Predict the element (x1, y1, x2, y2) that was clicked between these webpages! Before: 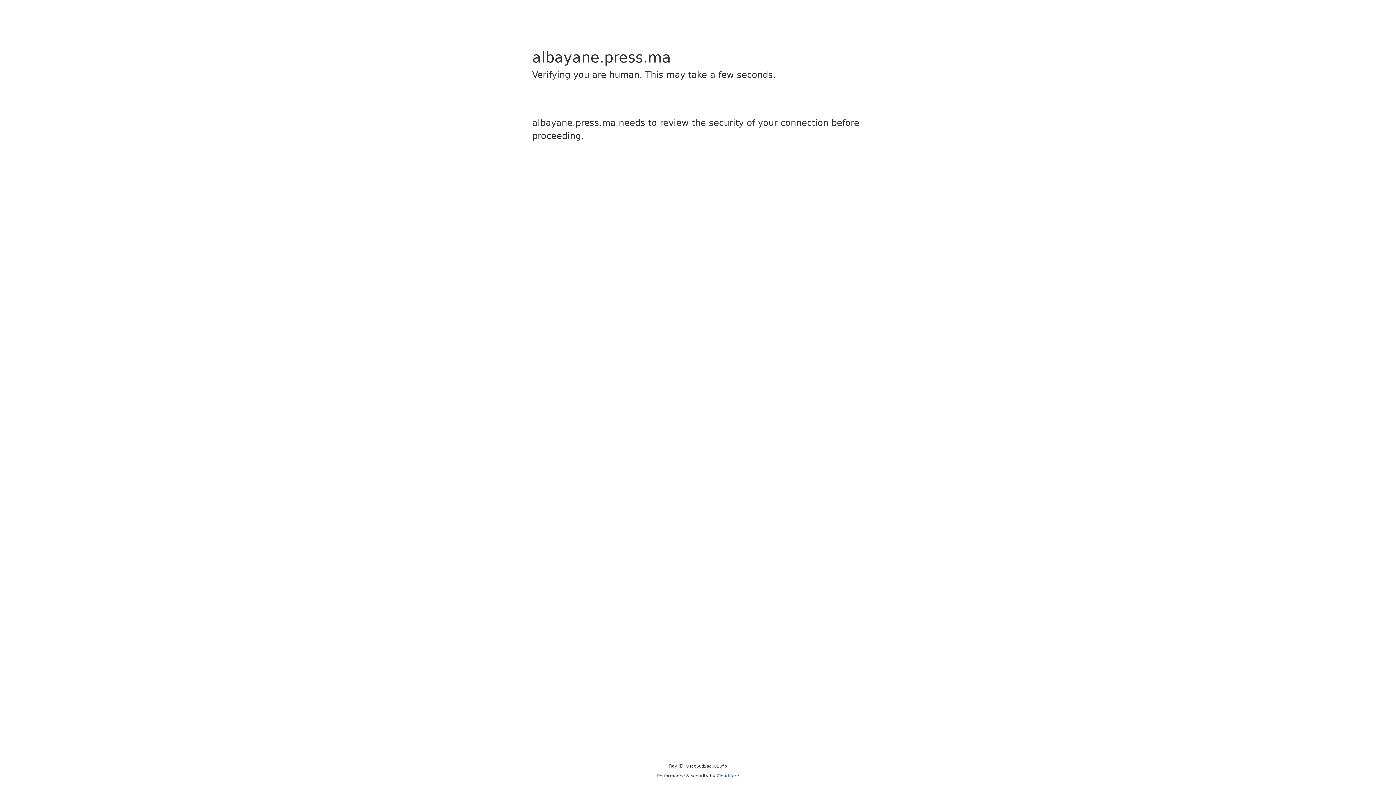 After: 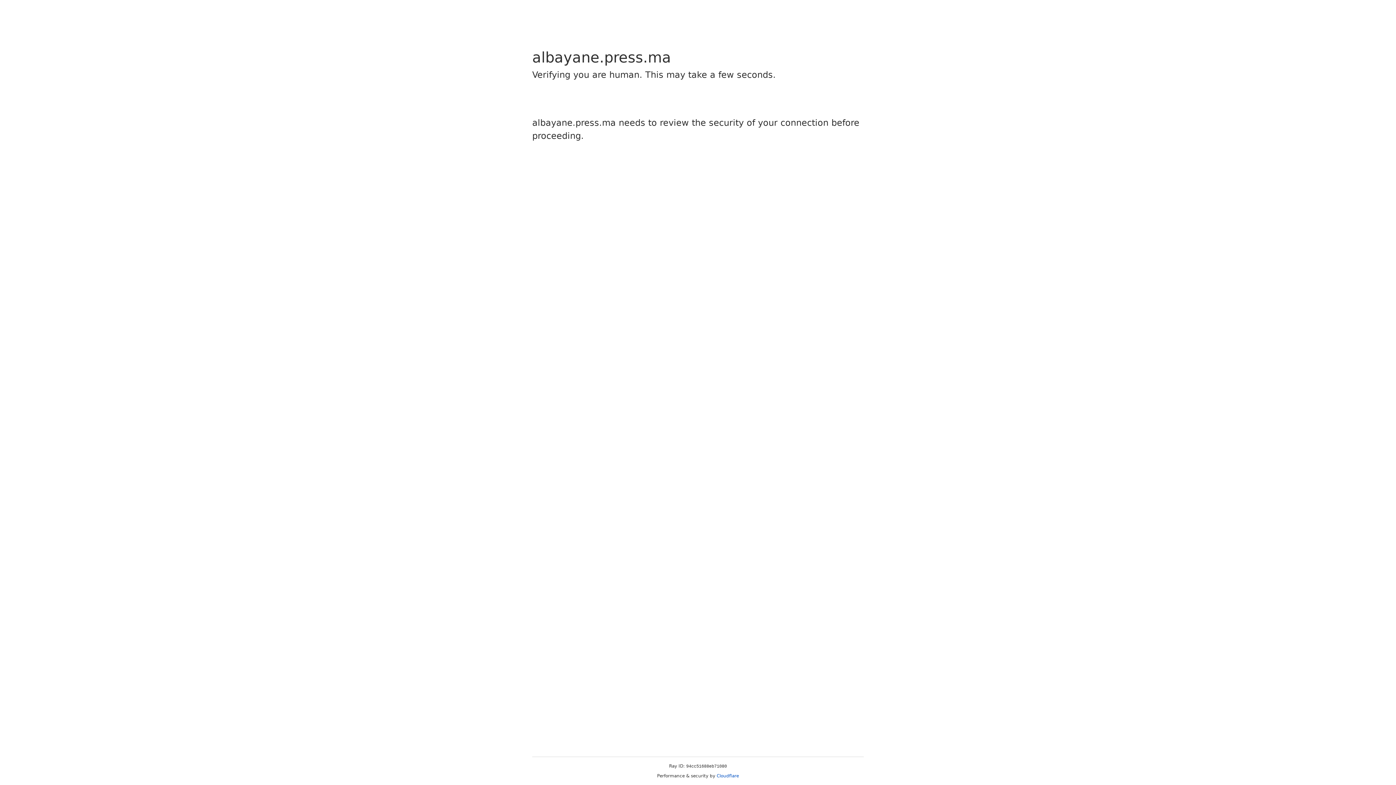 Action: bbox: (716, 773, 739, 778) label: Cloudflare